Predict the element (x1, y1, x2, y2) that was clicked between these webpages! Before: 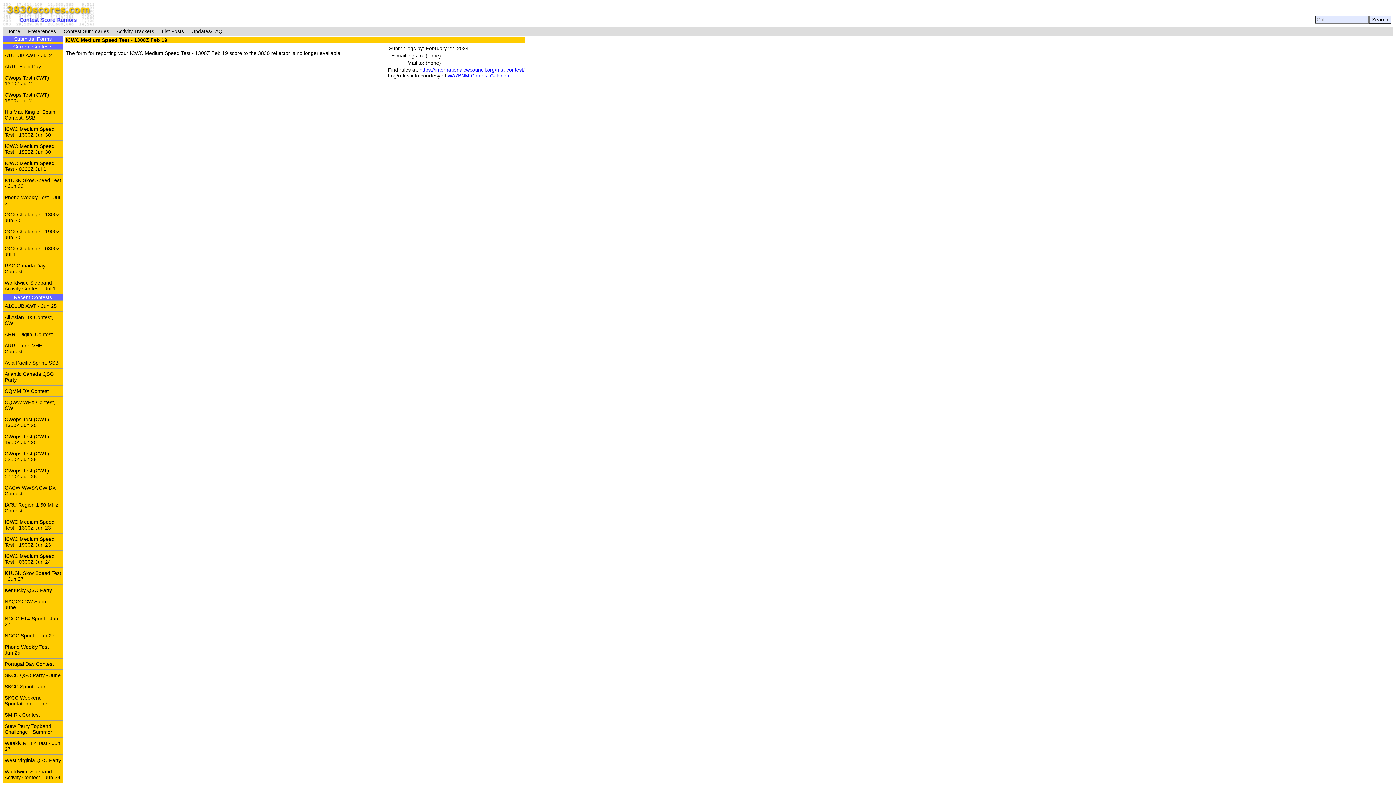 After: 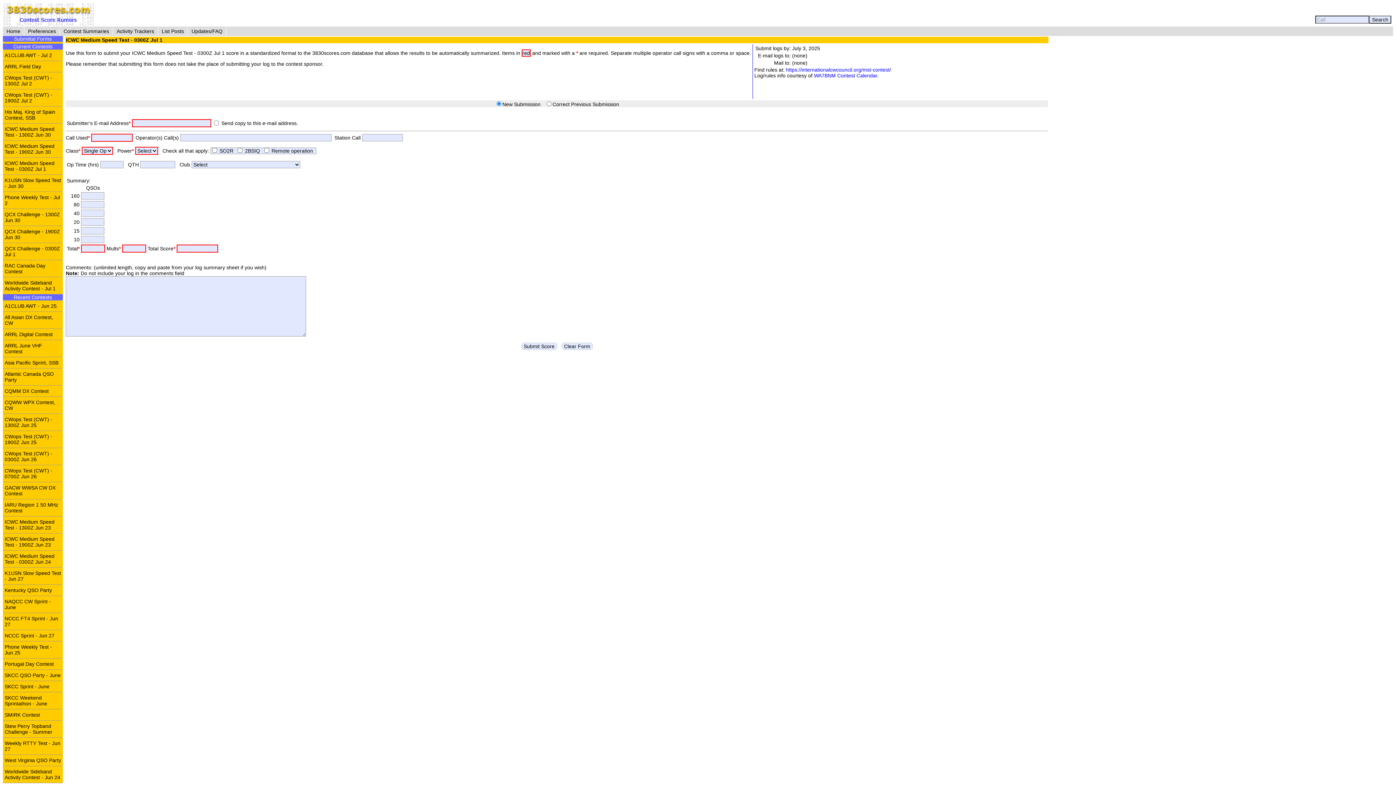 Action: bbox: (2, 157, 62, 174) label: ICWC Medium Speed Test - 0300Z Jul 1